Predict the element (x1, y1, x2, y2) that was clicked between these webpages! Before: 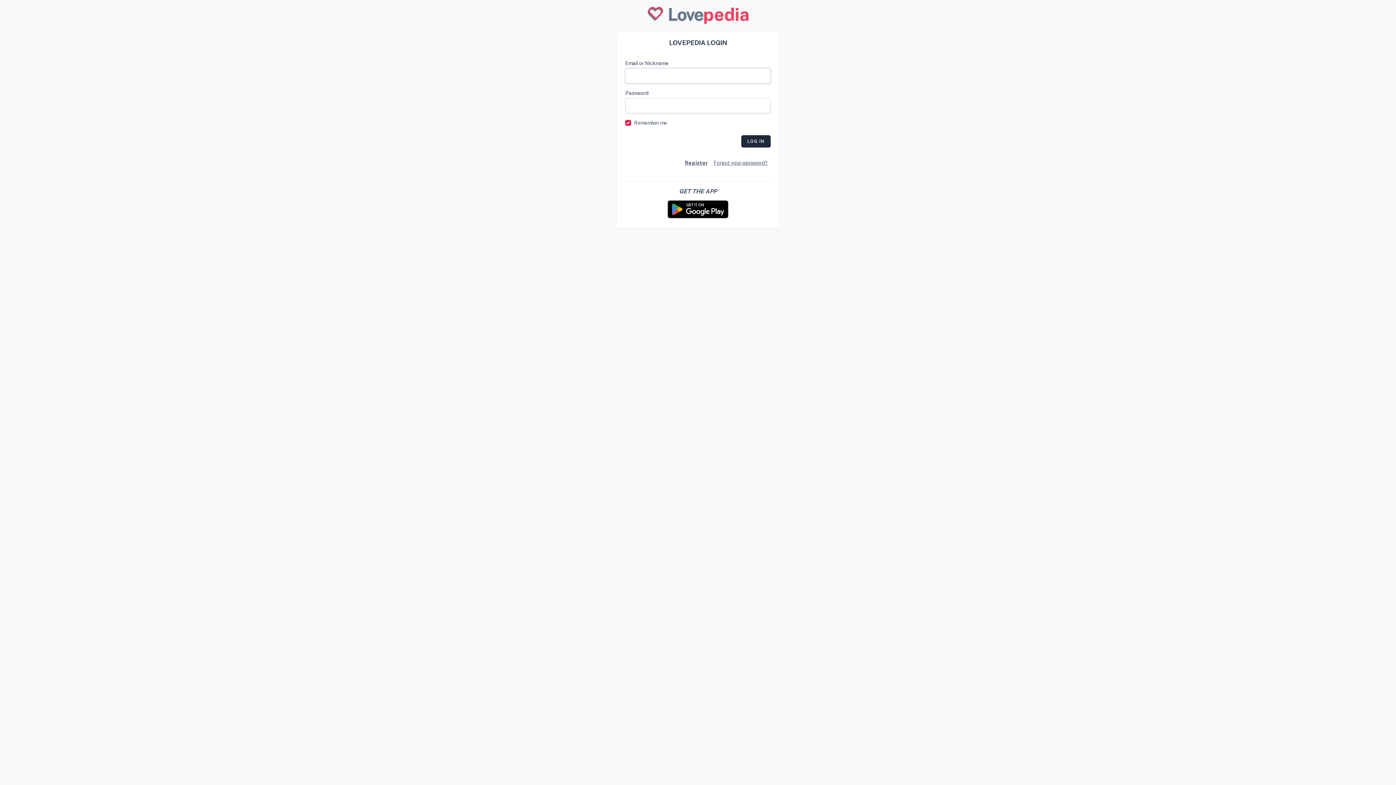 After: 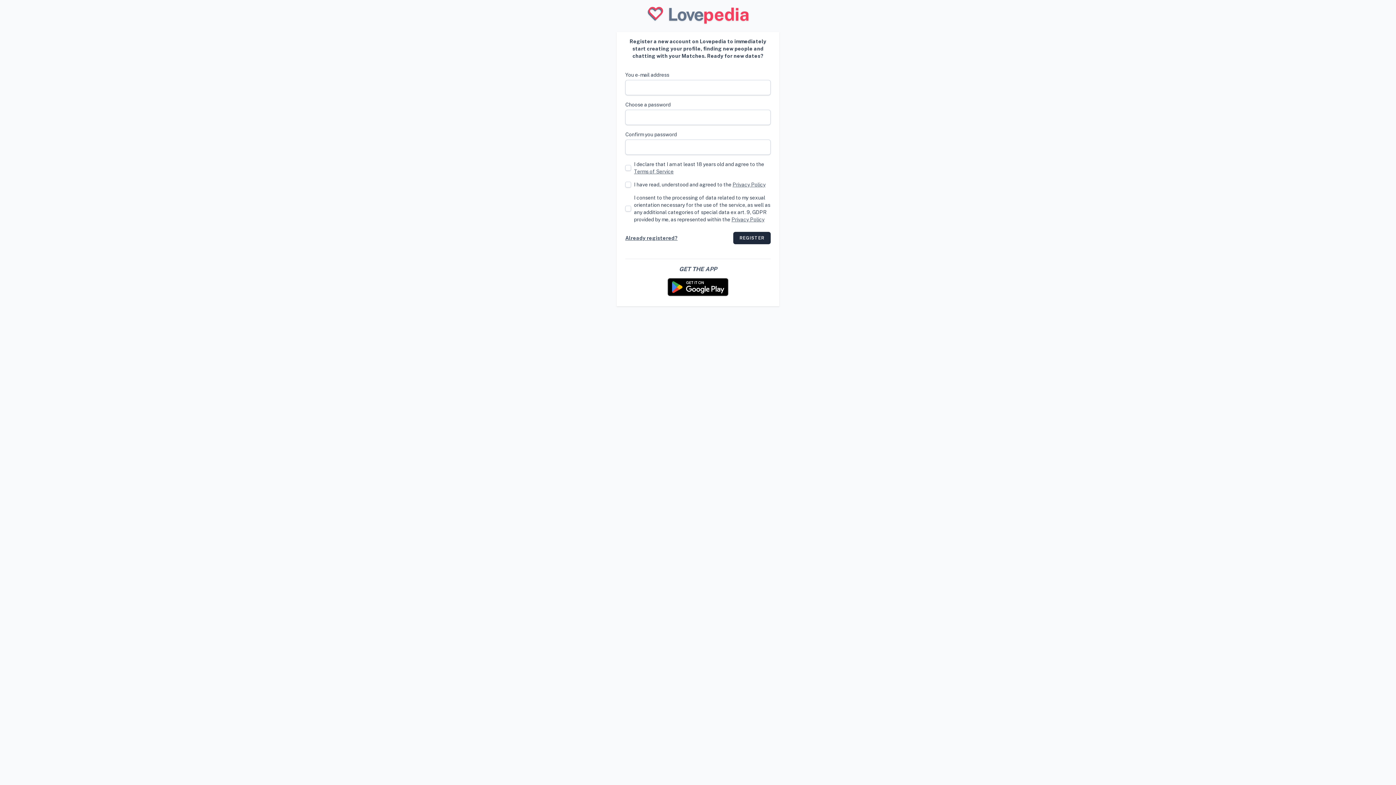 Action: bbox: (685, 159, 708, 166) label: Register